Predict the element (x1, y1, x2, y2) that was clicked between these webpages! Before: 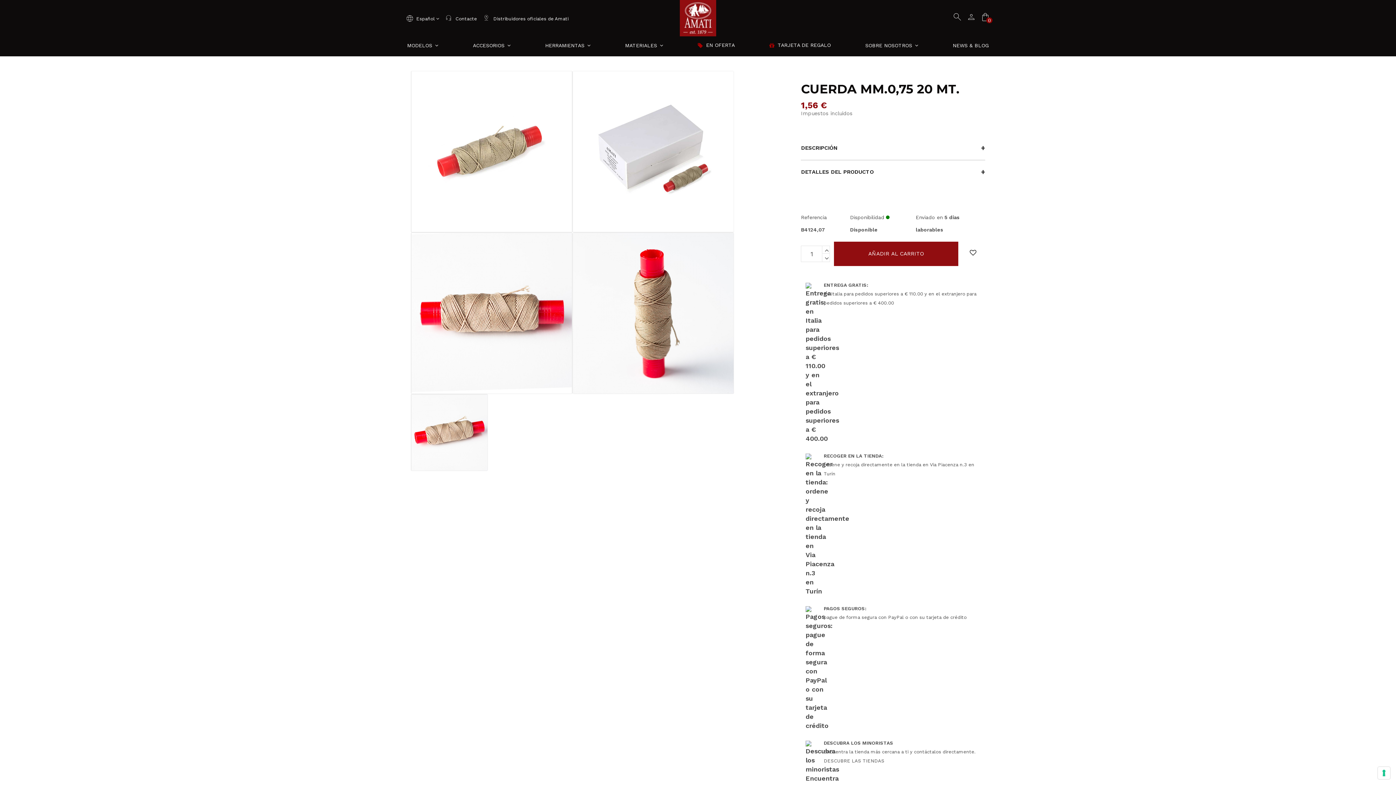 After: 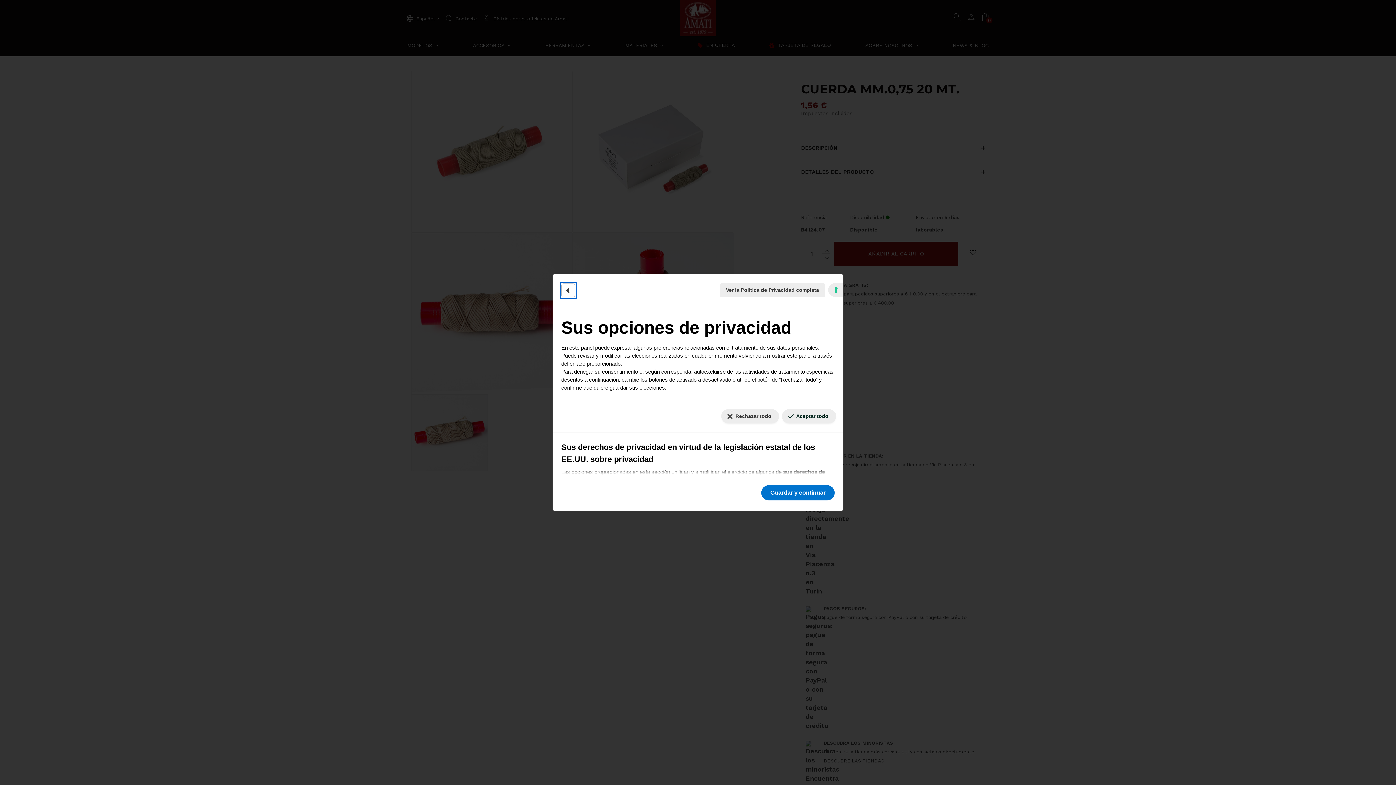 Action: bbox: (1378, 767, 1390, 779) label: Sus preferencias de consentimiento para tecnologías de seguimiento